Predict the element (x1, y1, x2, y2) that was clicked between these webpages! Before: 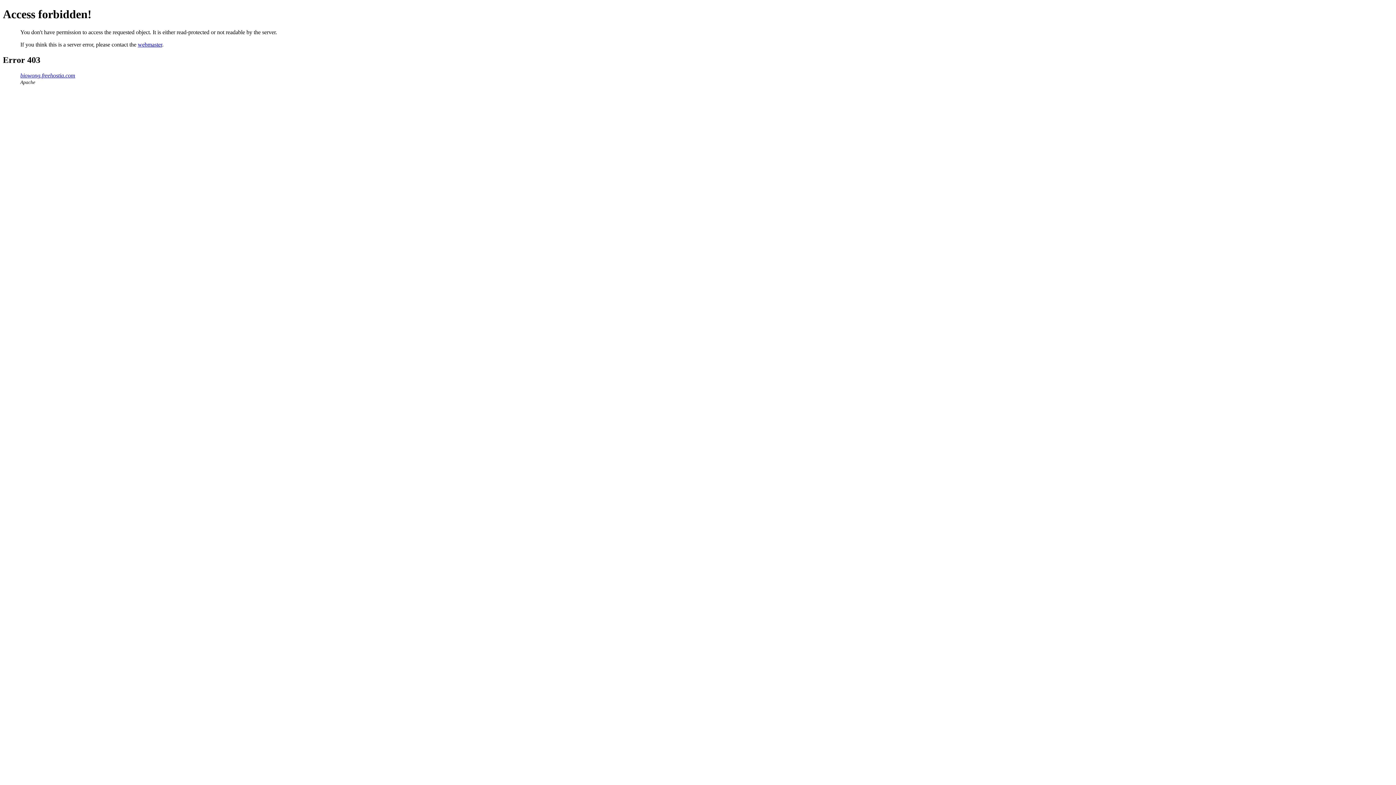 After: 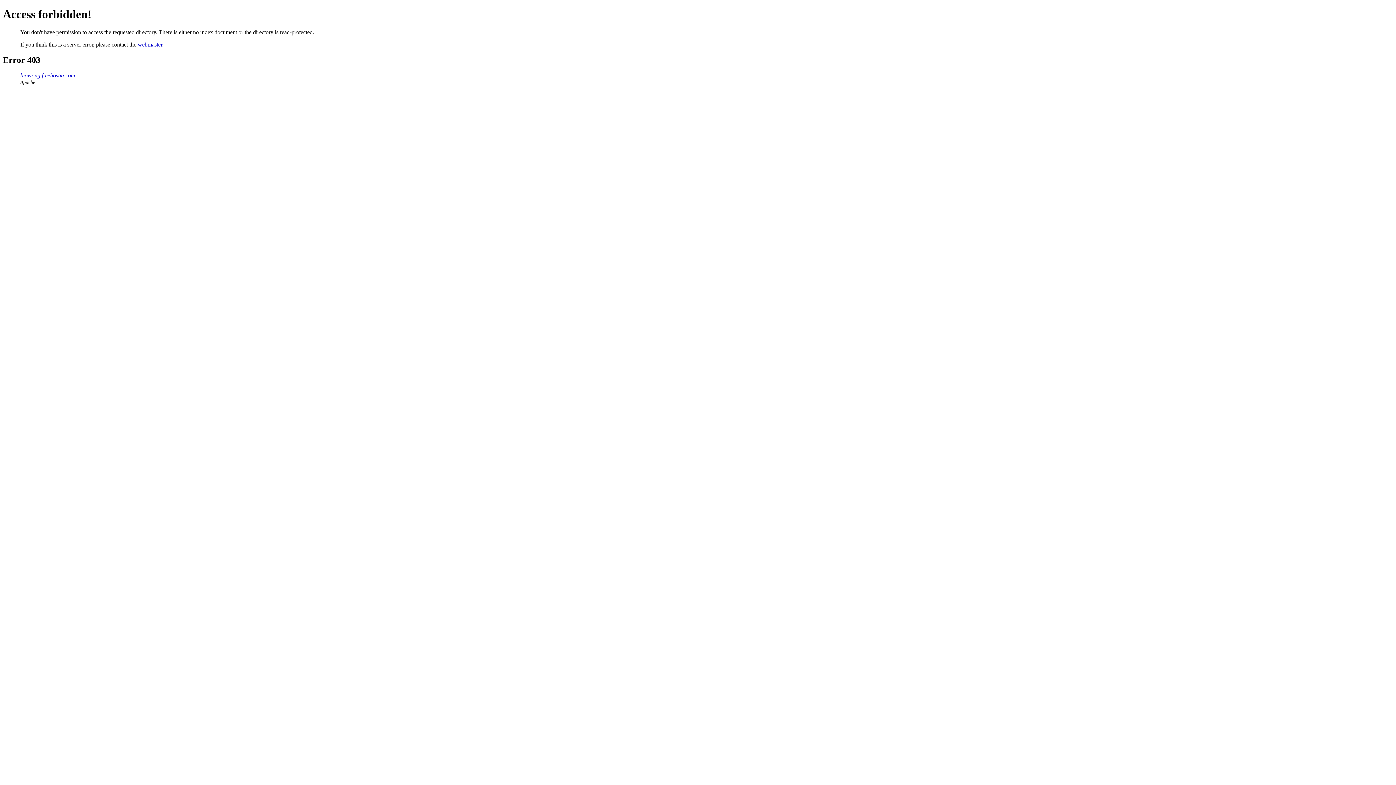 Action: bbox: (20, 72, 75, 78) label: biowong.freehostia.com